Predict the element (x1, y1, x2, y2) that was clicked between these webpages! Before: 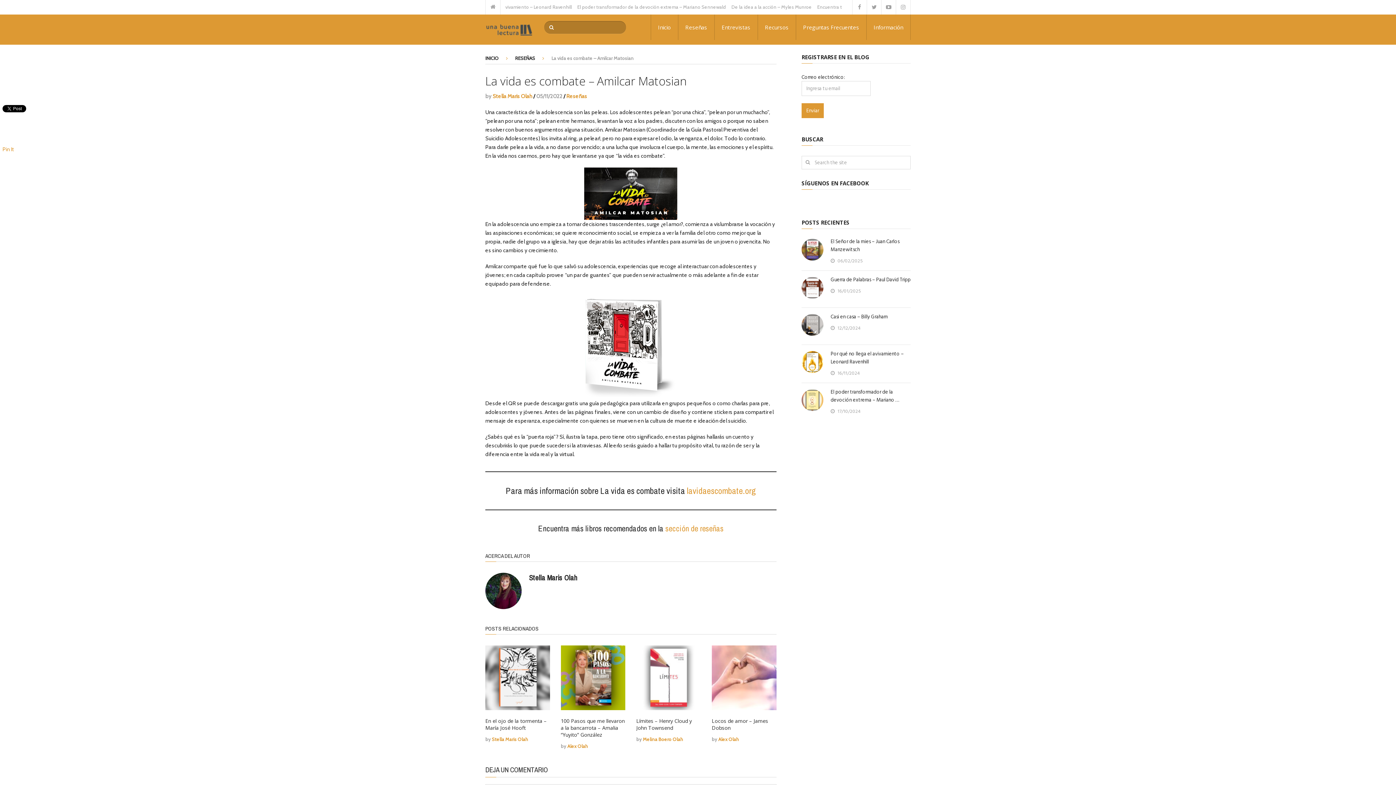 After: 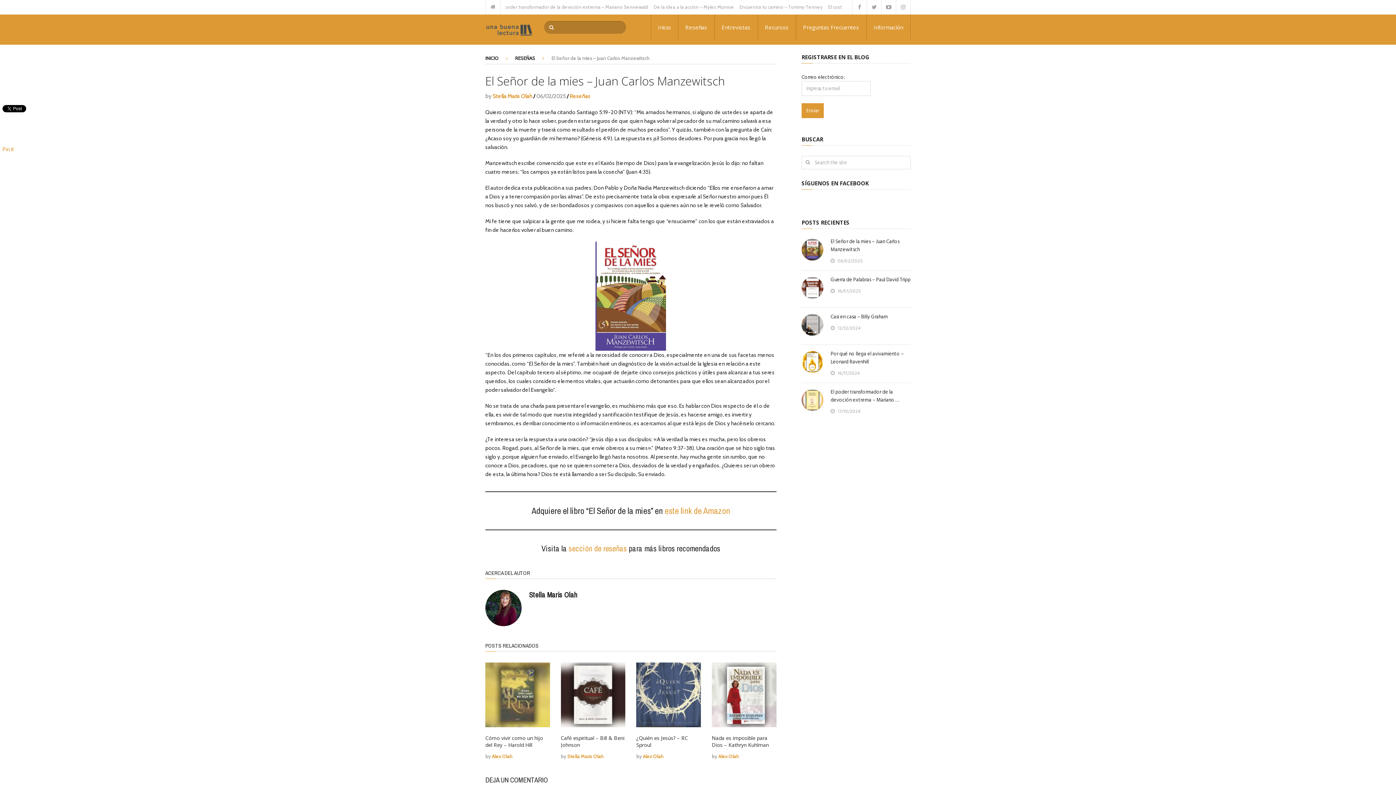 Action: bbox: (801, 237, 910, 253) label: El Señor de la mies – Juan Carlos Manzewitsch